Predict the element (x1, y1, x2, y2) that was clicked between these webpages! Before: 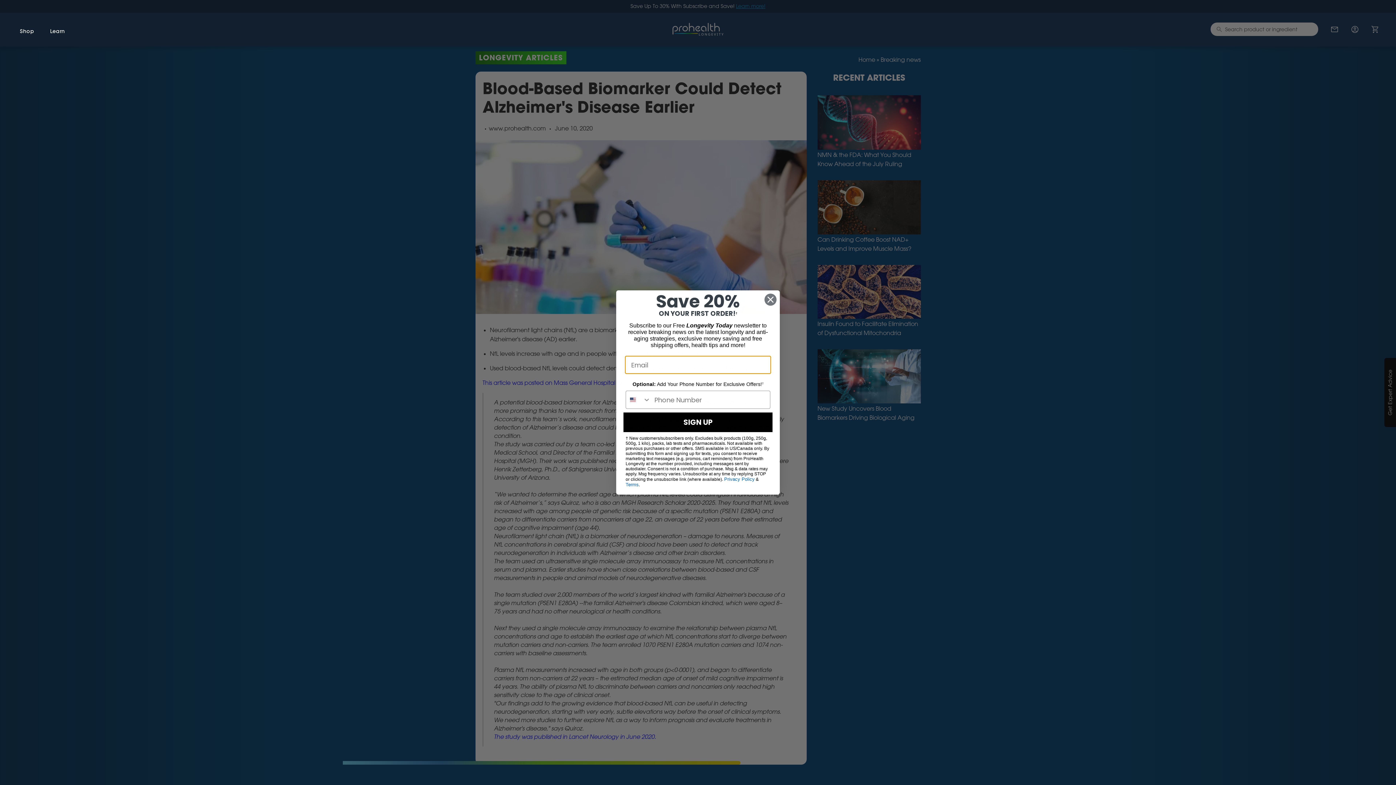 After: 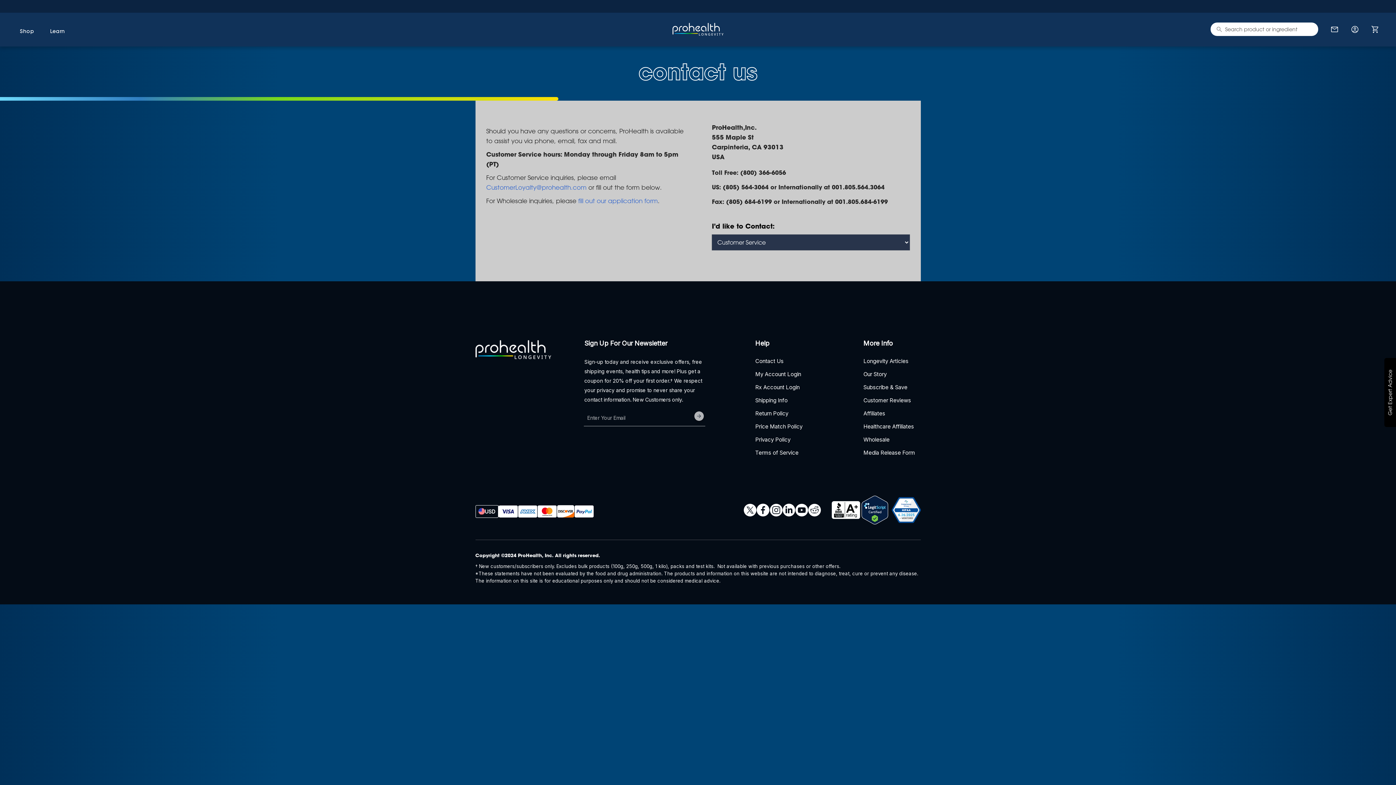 Action: bbox: (1330, 24, 1339, 33)